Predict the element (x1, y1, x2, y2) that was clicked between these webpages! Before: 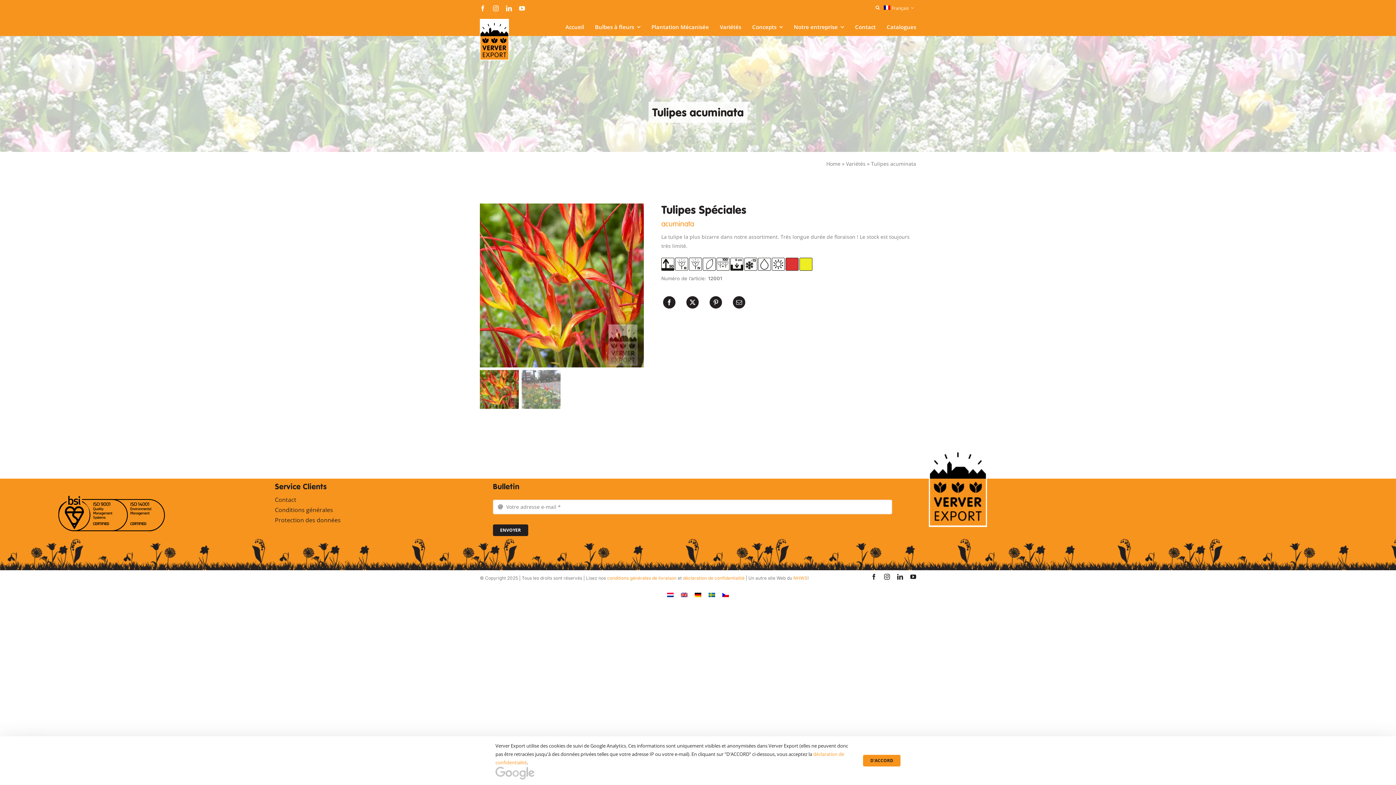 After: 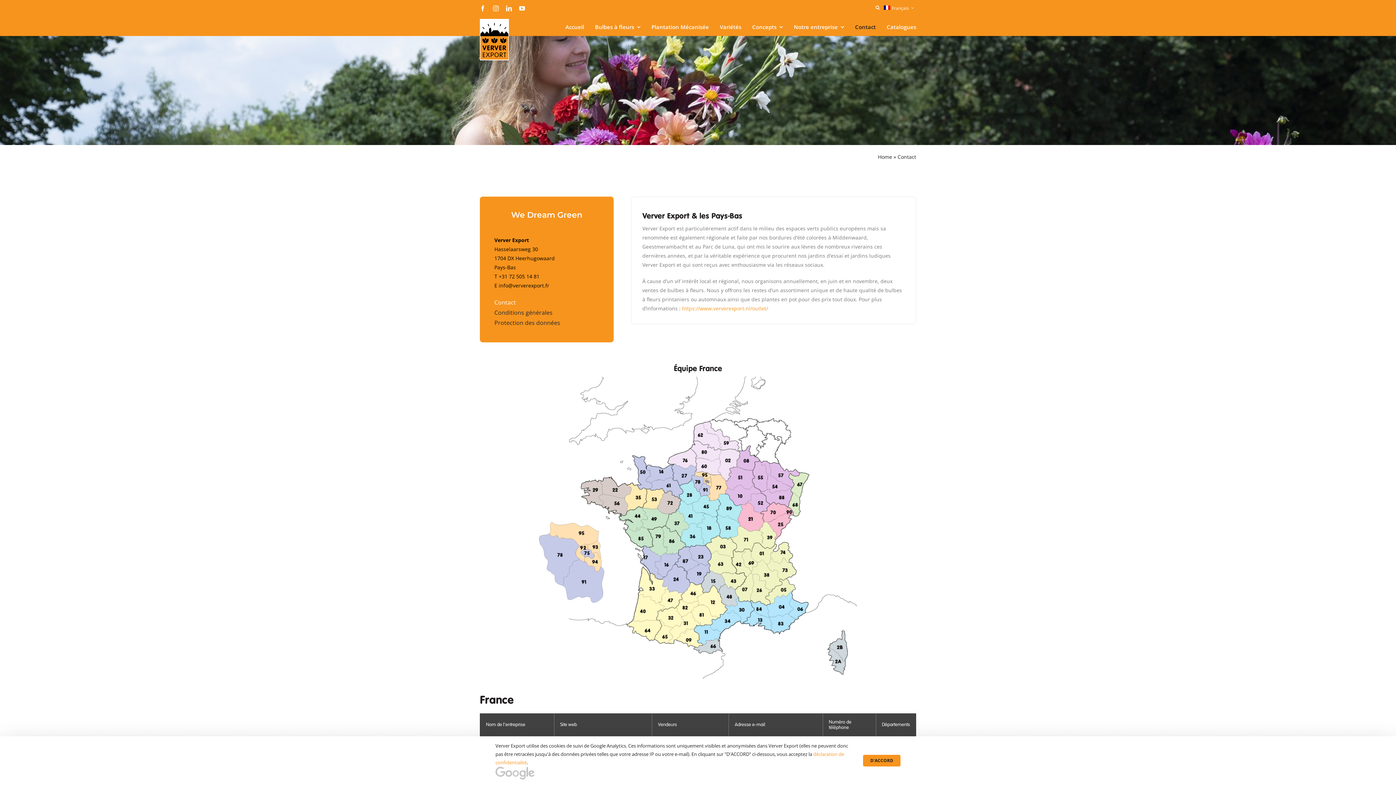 Action: bbox: (855, 24, 876, 29) label: Contact